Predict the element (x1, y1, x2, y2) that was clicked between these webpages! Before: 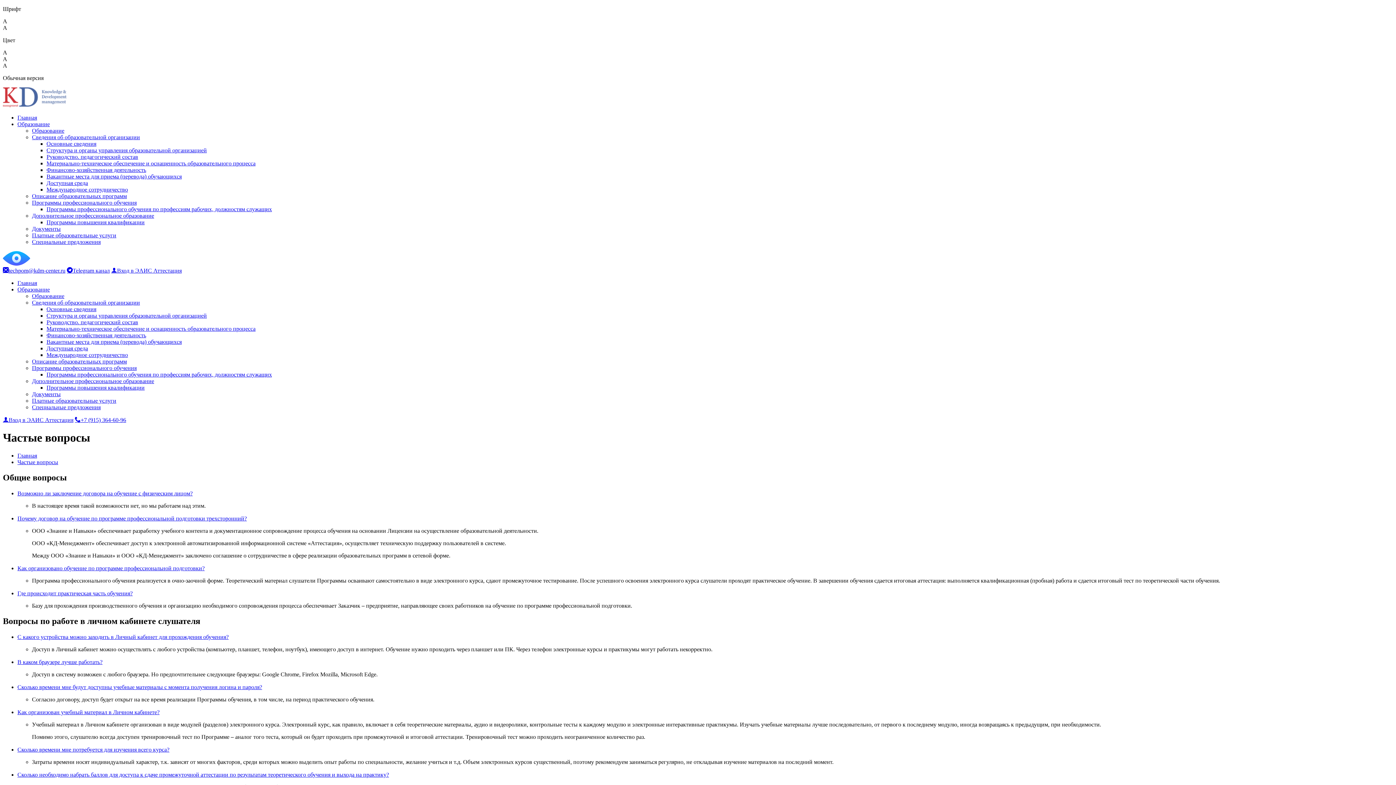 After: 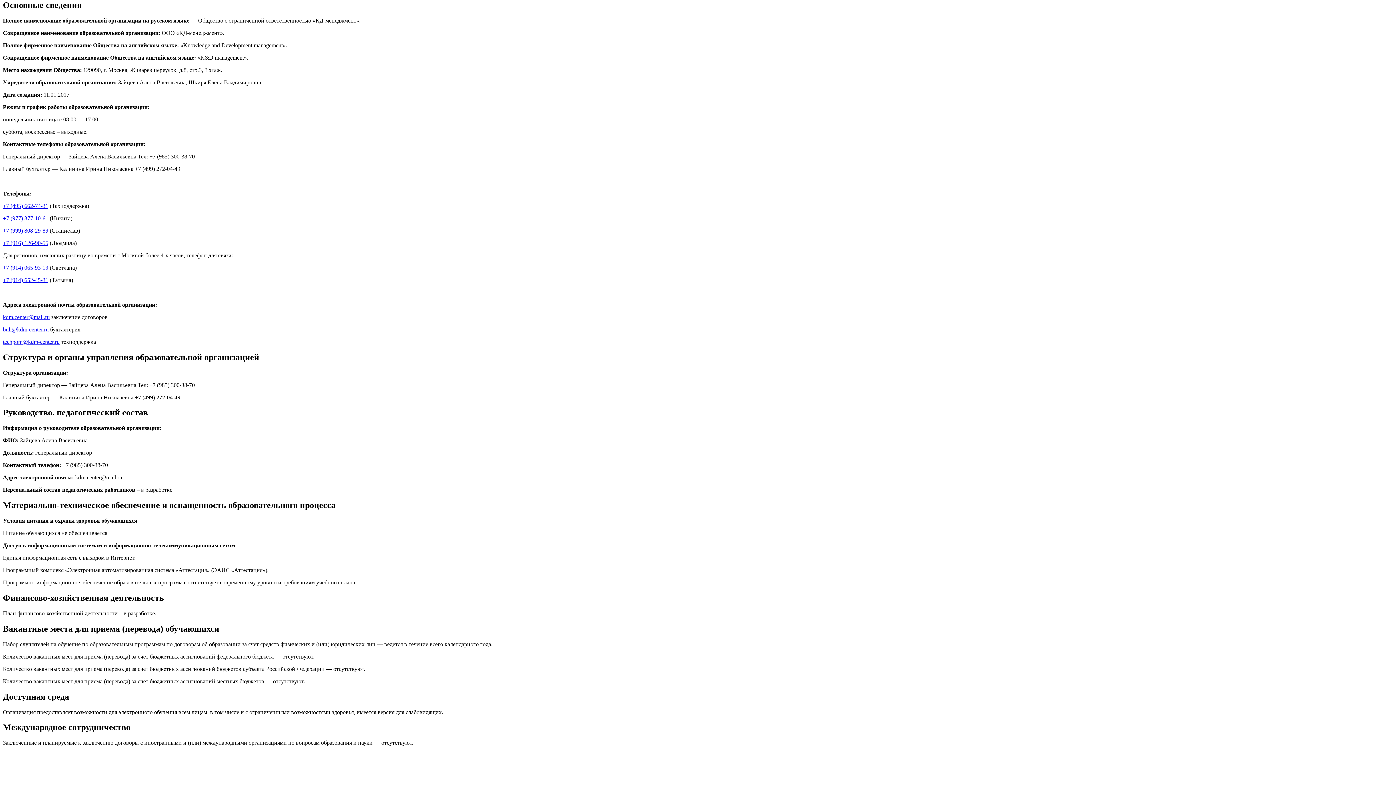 Action: label: Основные сведения bbox: (46, 306, 96, 312)